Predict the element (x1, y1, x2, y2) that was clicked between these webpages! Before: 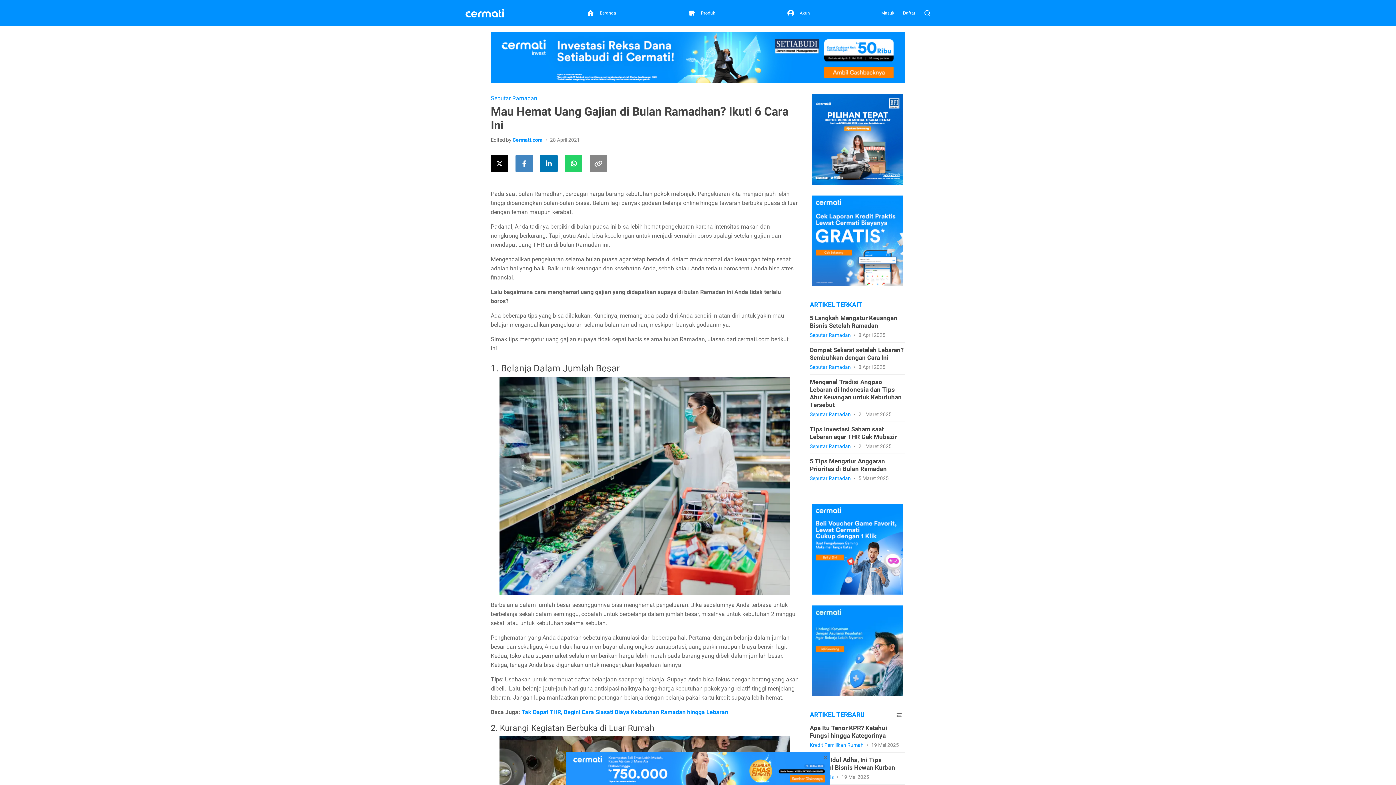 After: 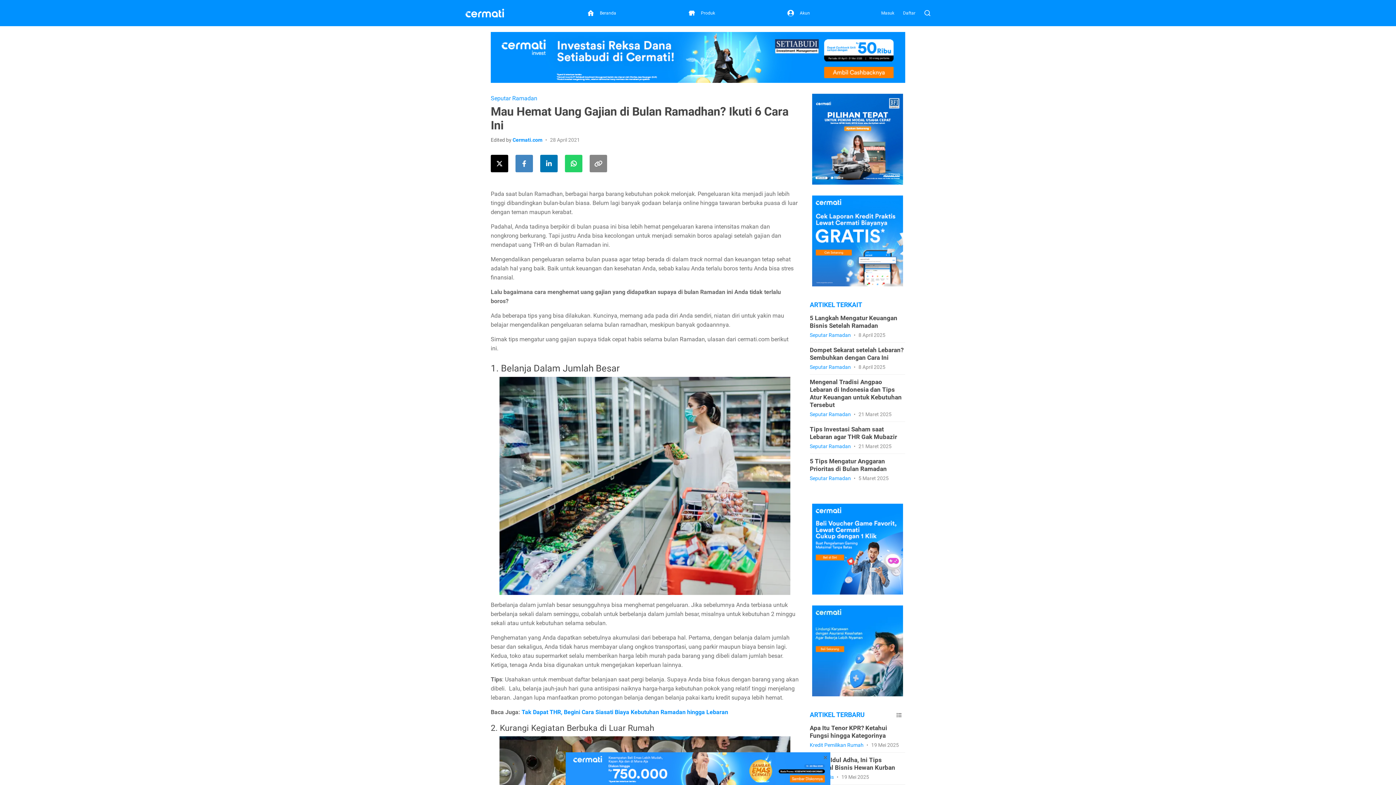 Action: bbox: (565, 154, 582, 172) label: Share this article using WhatsApp